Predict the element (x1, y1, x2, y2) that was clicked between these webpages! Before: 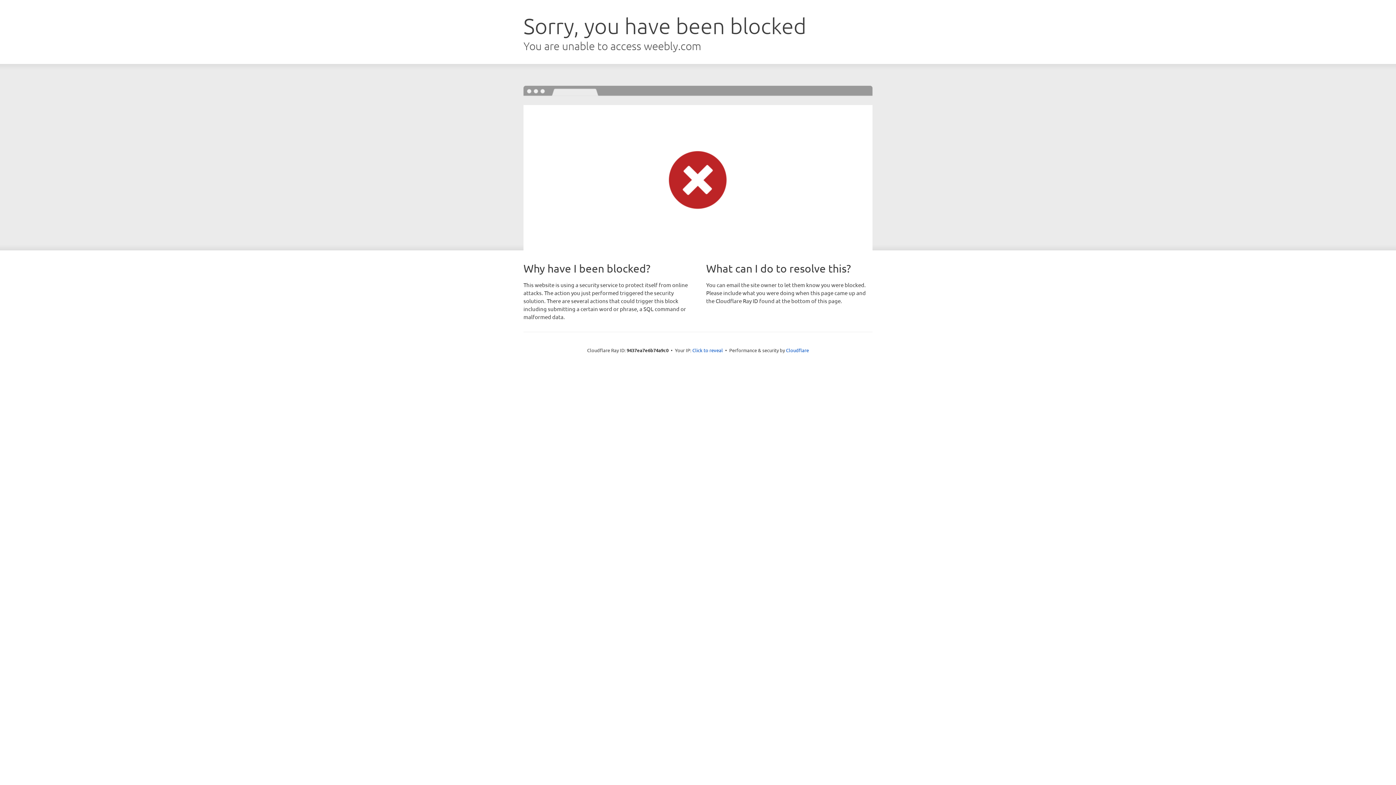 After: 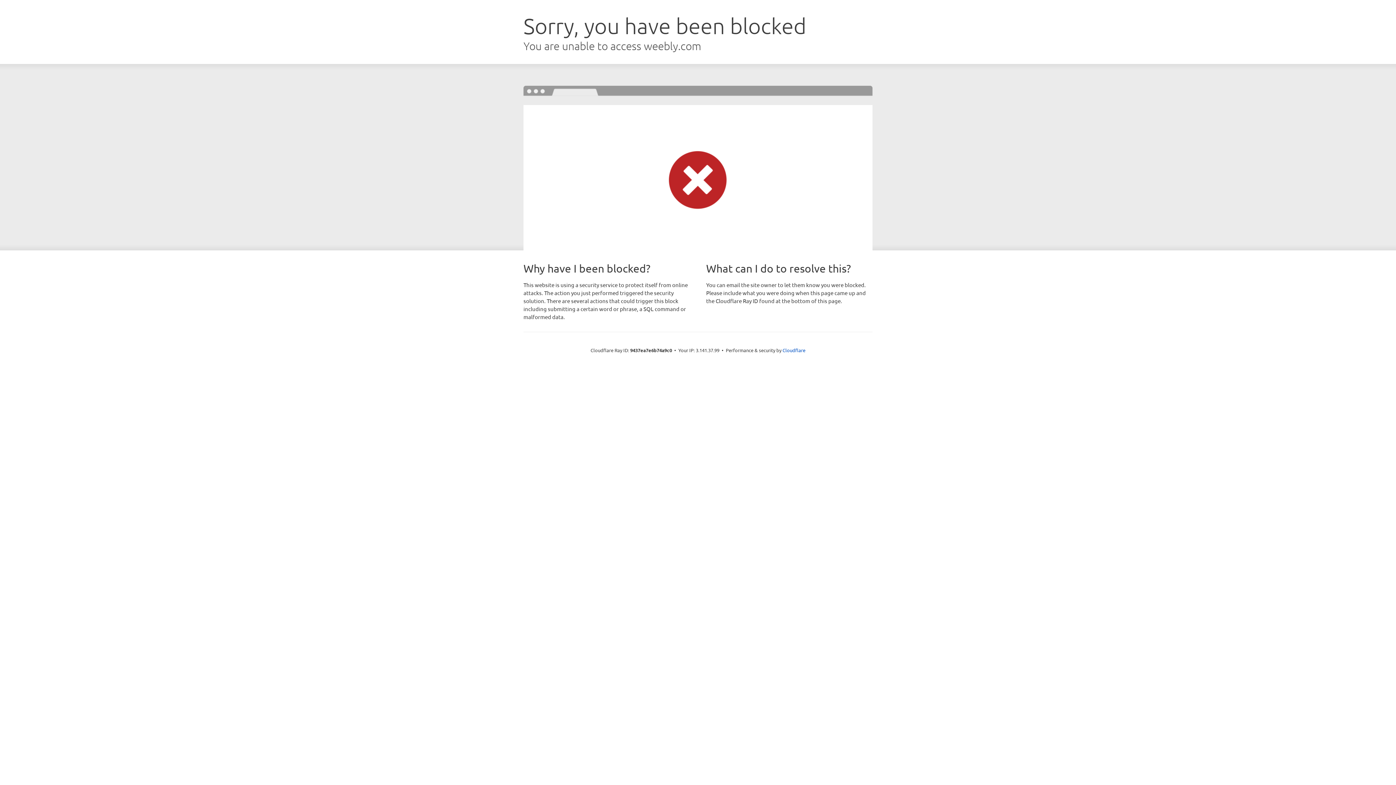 Action: label: Click to reveal bbox: (692, 346, 723, 353)